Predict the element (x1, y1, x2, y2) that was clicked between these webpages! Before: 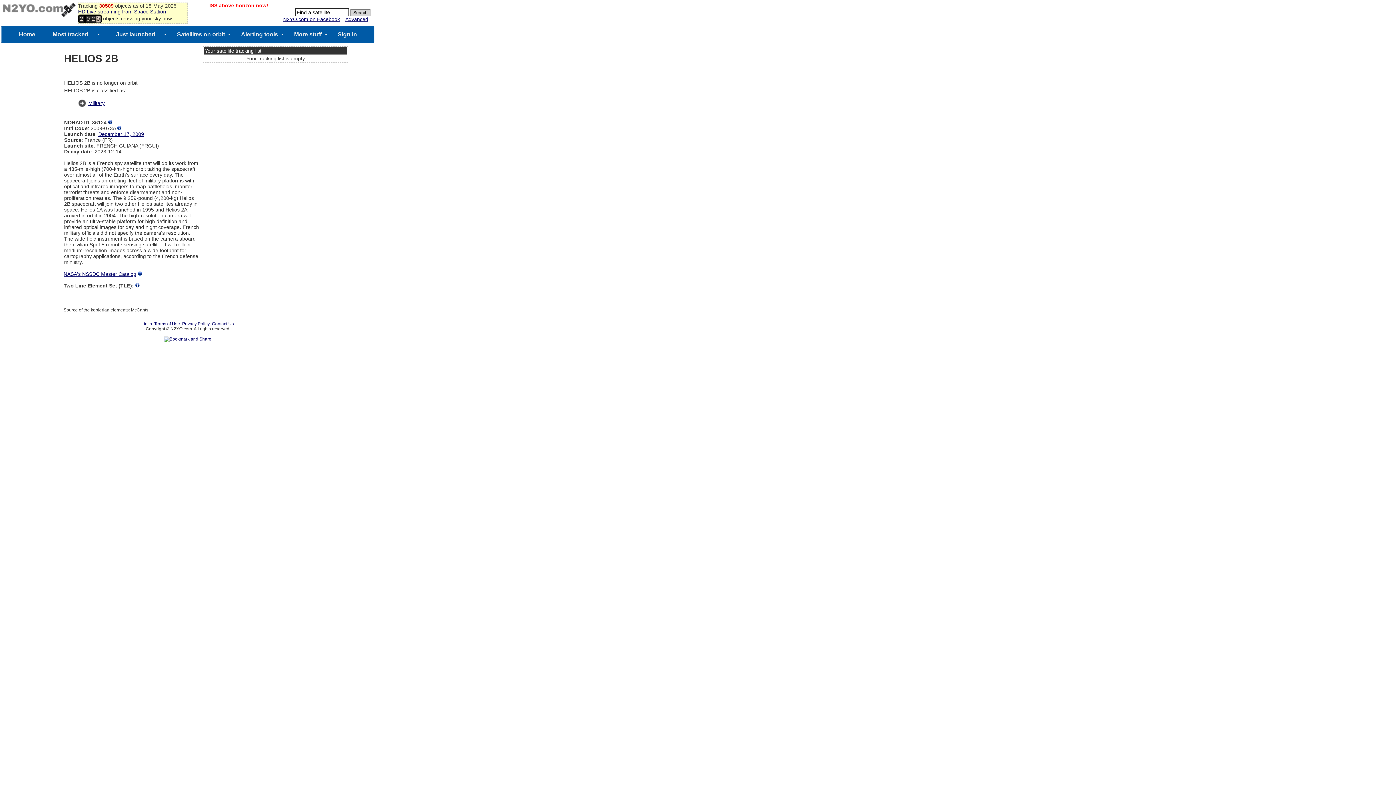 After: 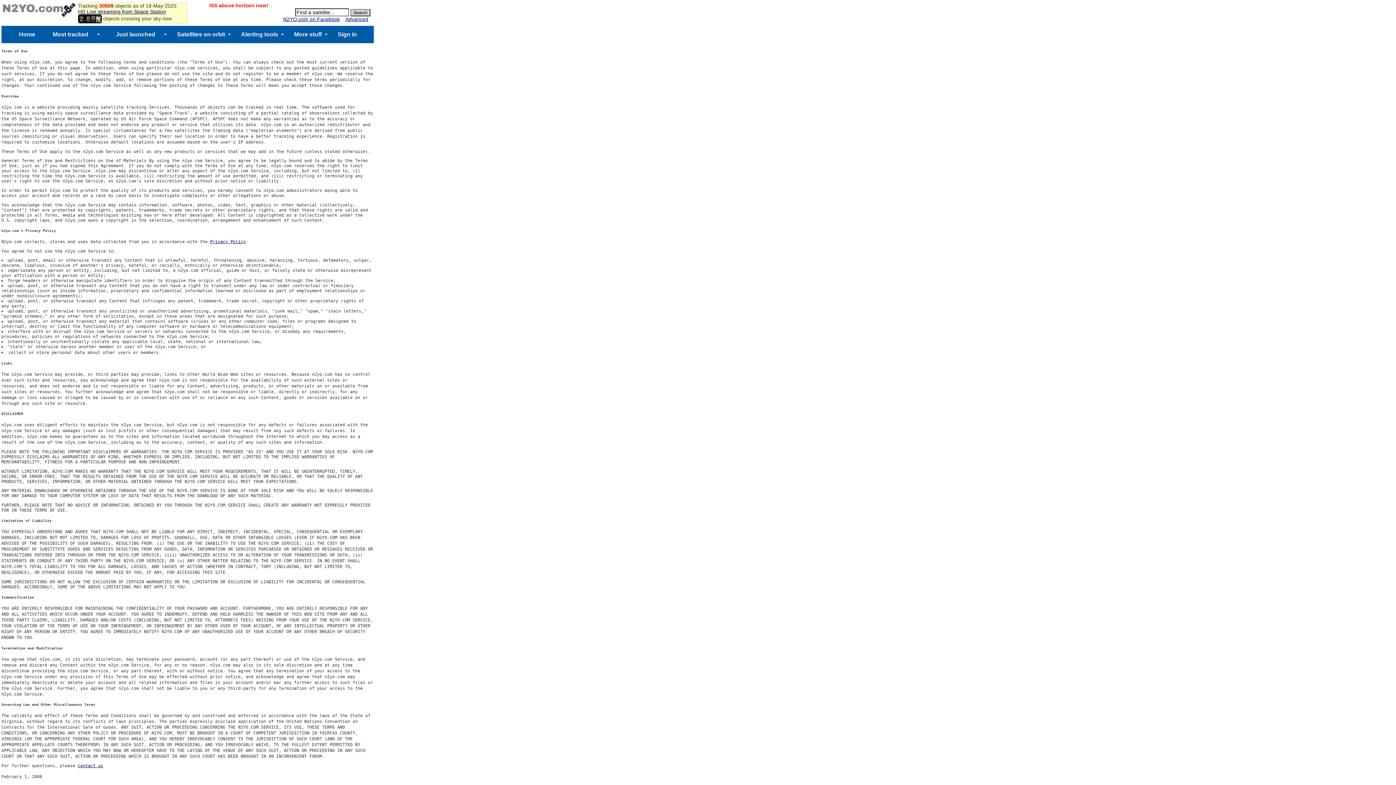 Action: bbox: (154, 321, 180, 326) label: Terms of Use